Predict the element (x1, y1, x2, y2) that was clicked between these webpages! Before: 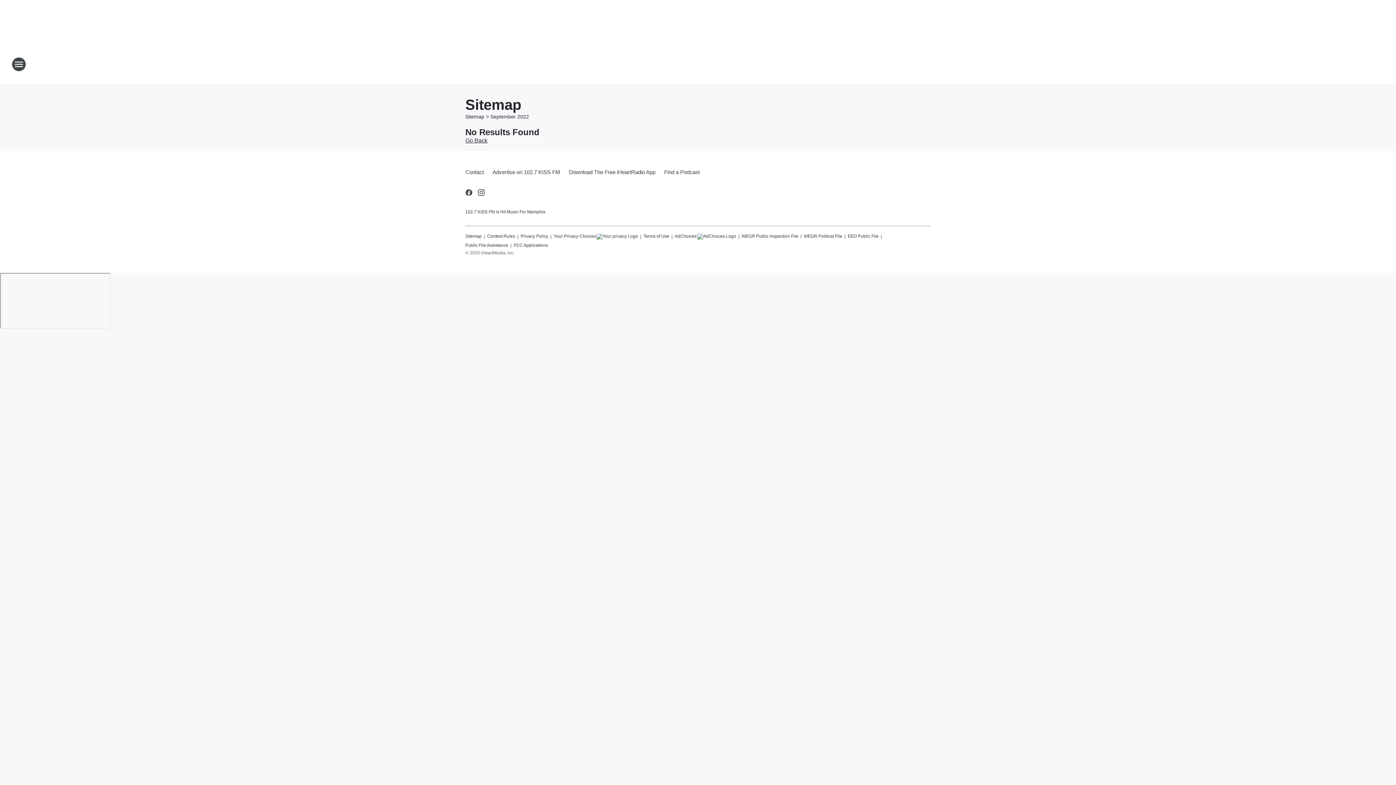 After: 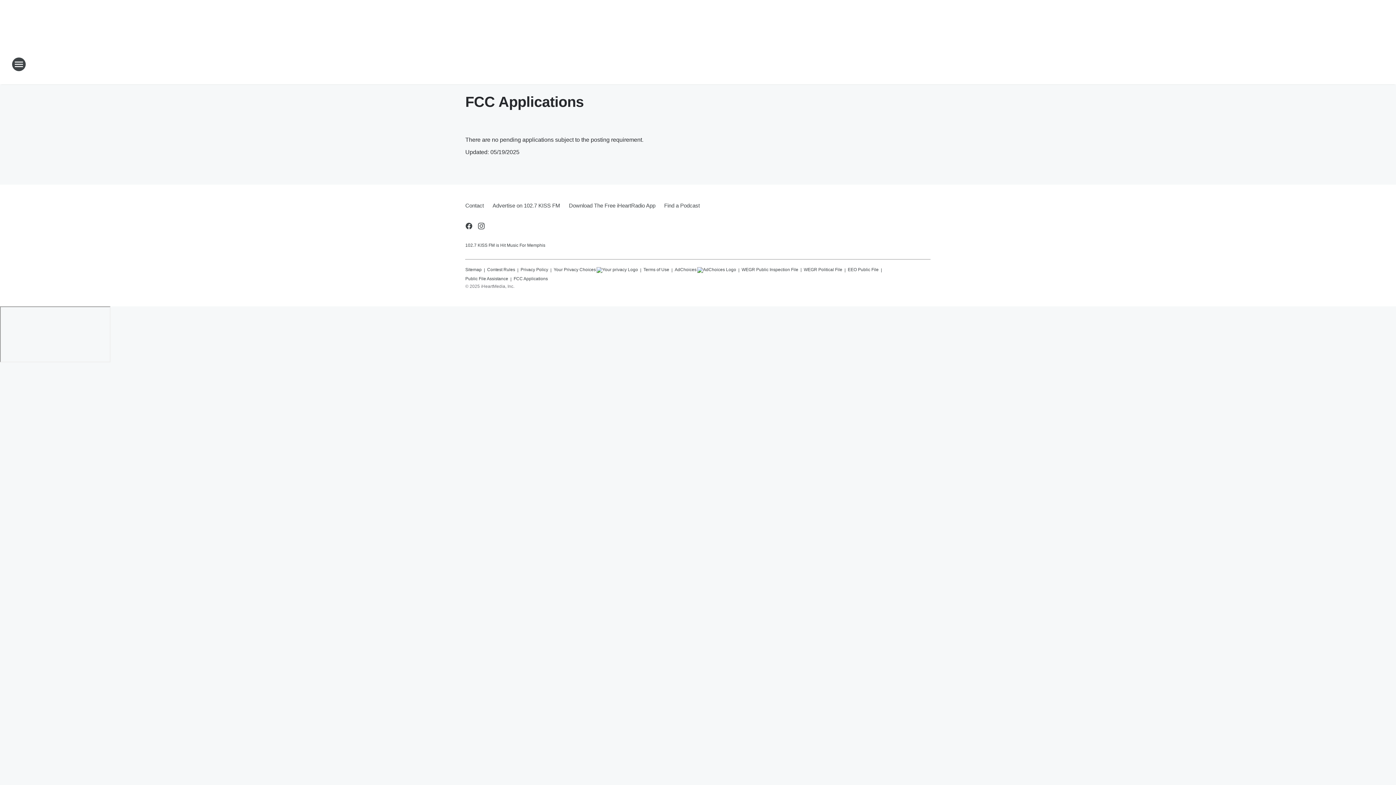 Action: label: FCC Applications bbox: (513, 239, 548, 248)